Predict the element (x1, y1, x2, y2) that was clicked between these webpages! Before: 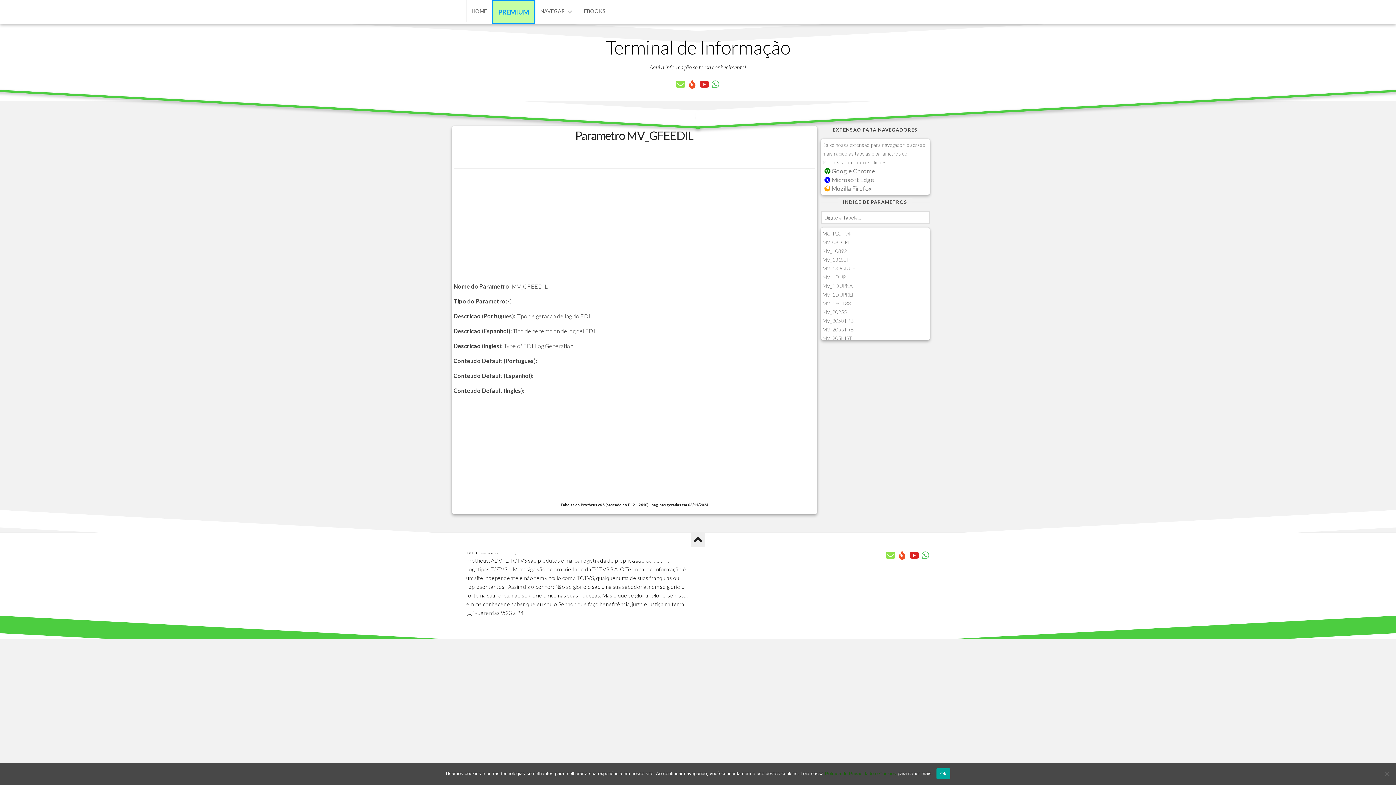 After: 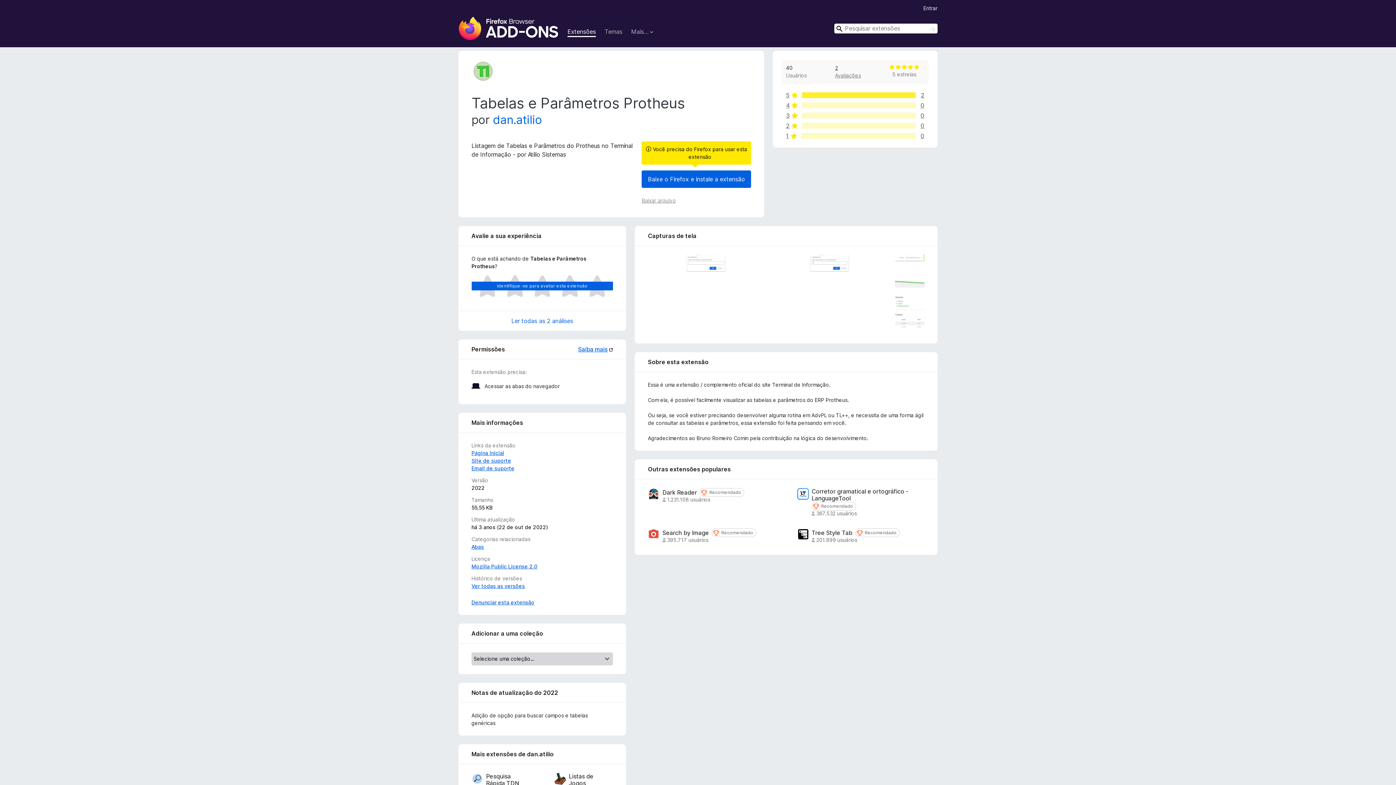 Action: label:  Mozilla Firefox bbox: (824, 184, 871, 192)